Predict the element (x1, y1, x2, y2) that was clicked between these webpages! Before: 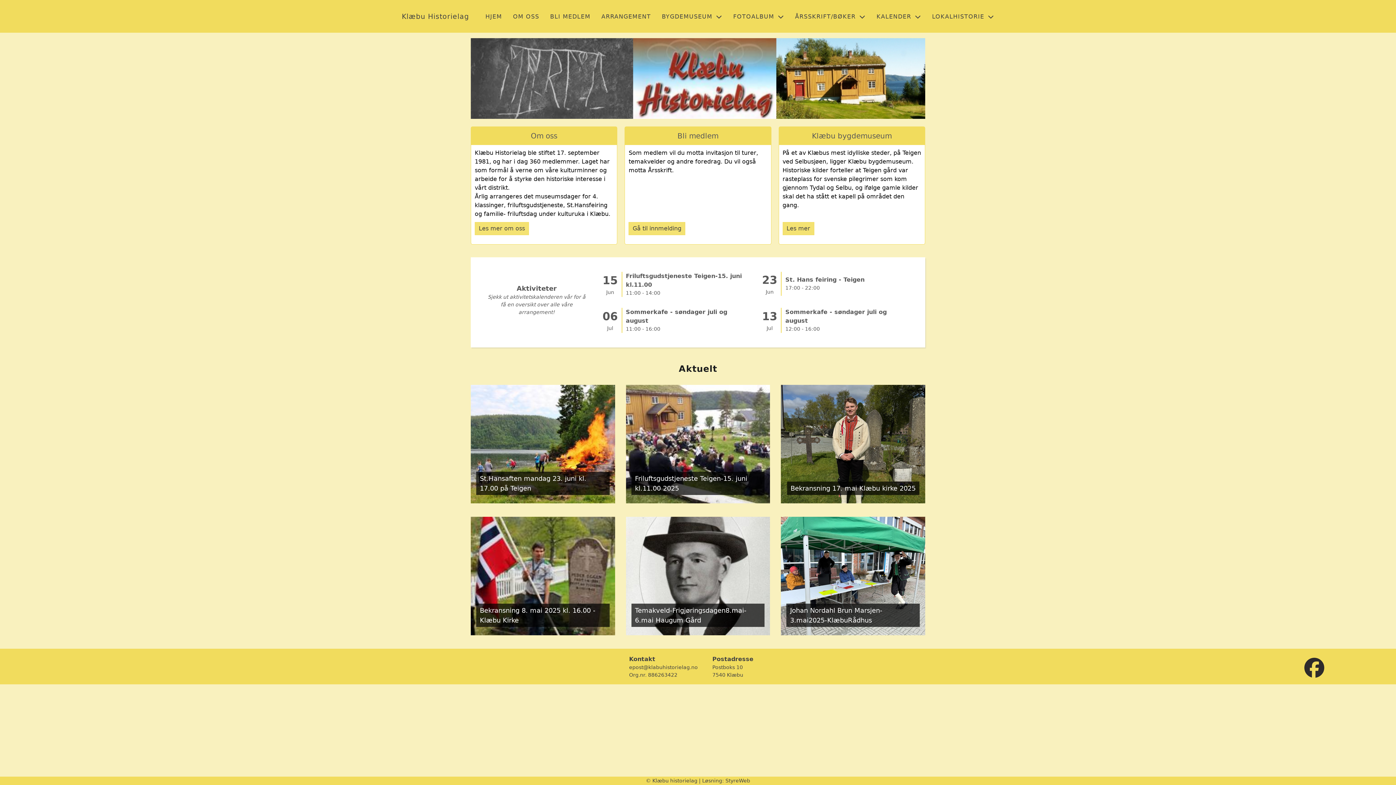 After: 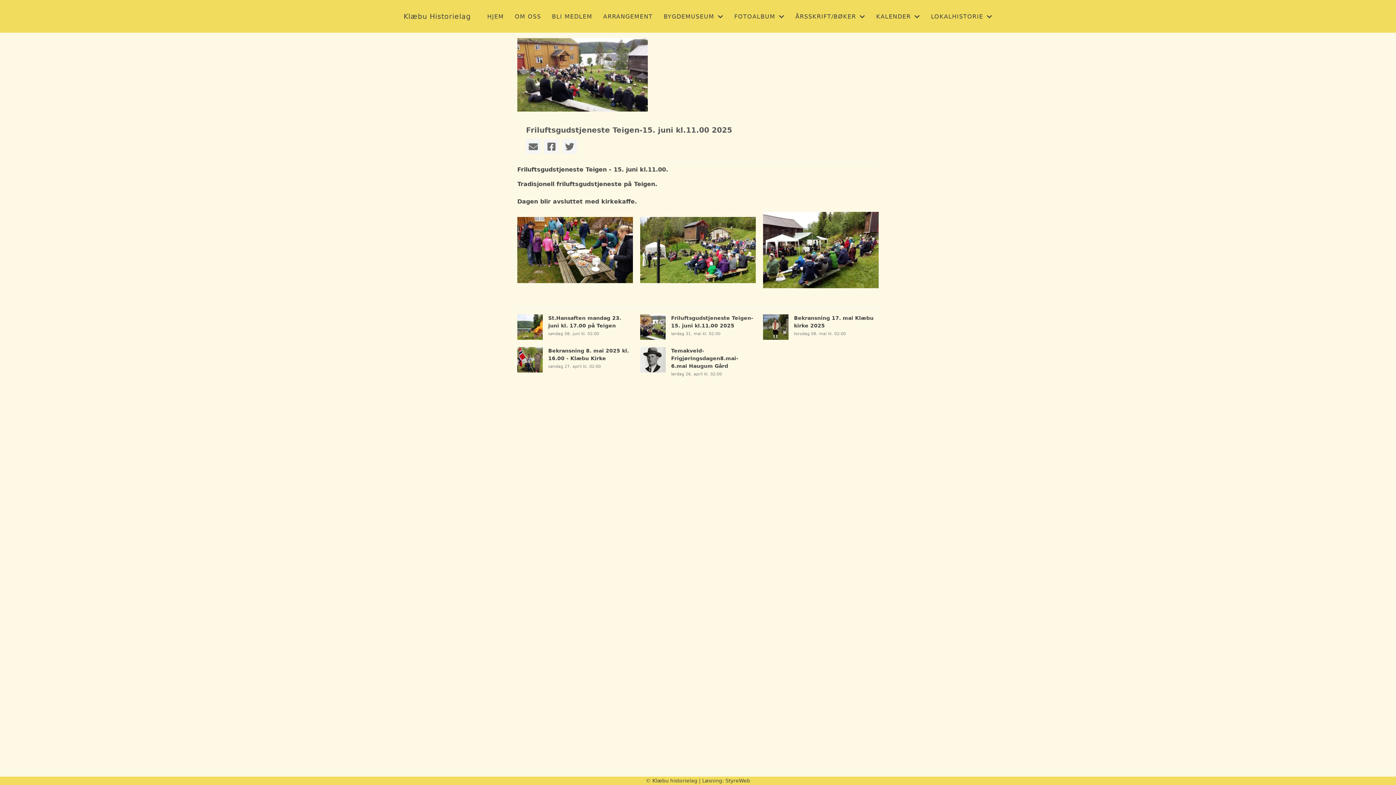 Action: bbox: (626, 384, 770, 506) label: Friluftsgudstjeneste Teigen-15. juni kl.11.00 2025